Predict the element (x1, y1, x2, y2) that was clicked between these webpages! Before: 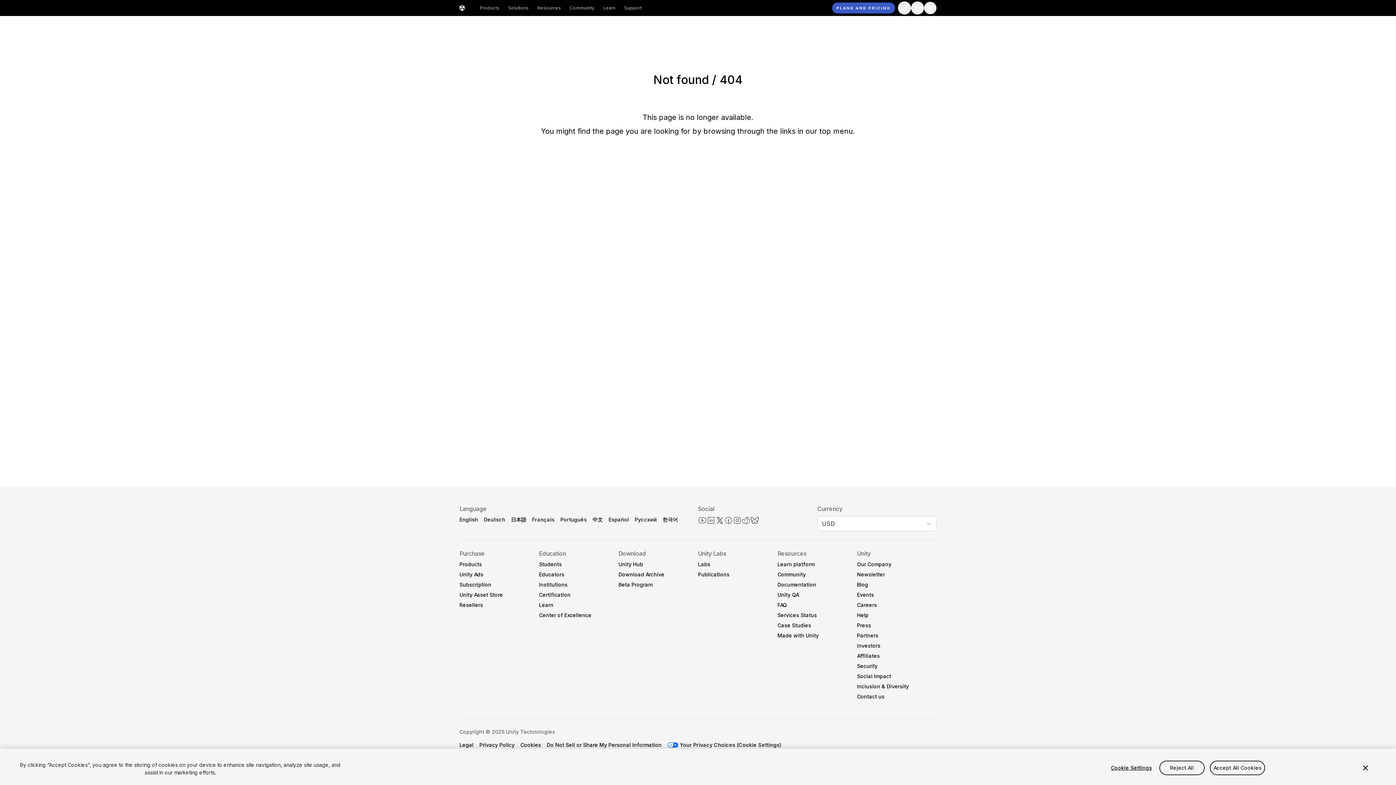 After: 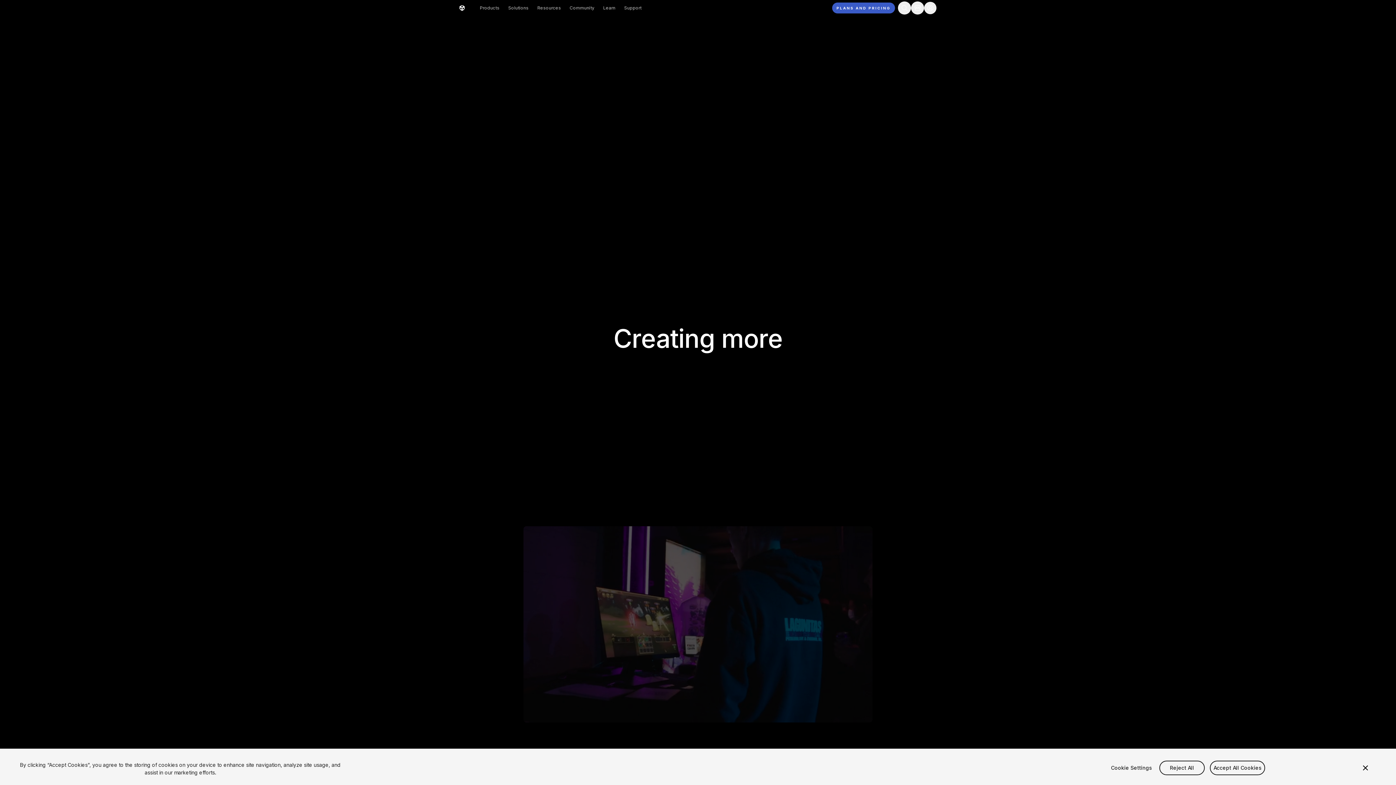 Action: label: Community bbox: (777, 571, 819, 578)